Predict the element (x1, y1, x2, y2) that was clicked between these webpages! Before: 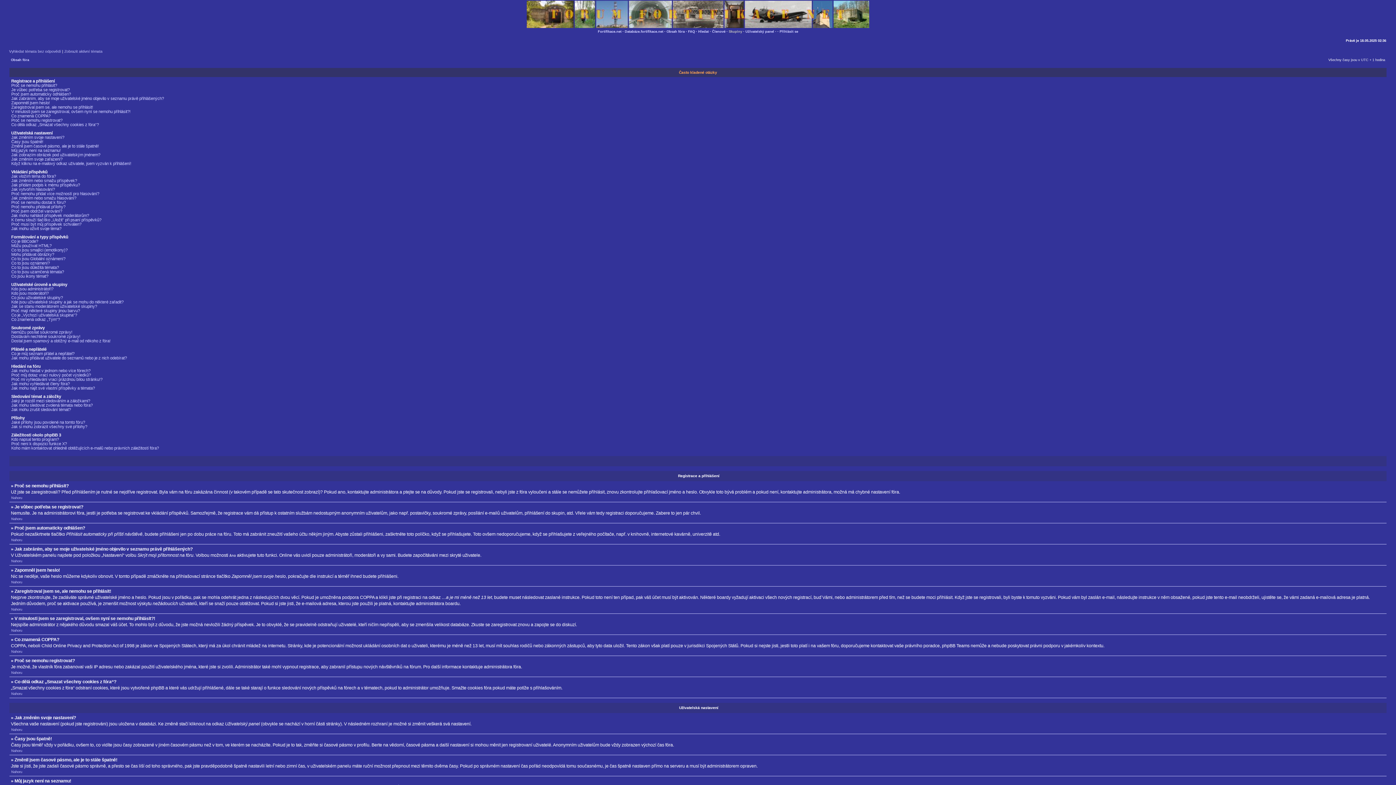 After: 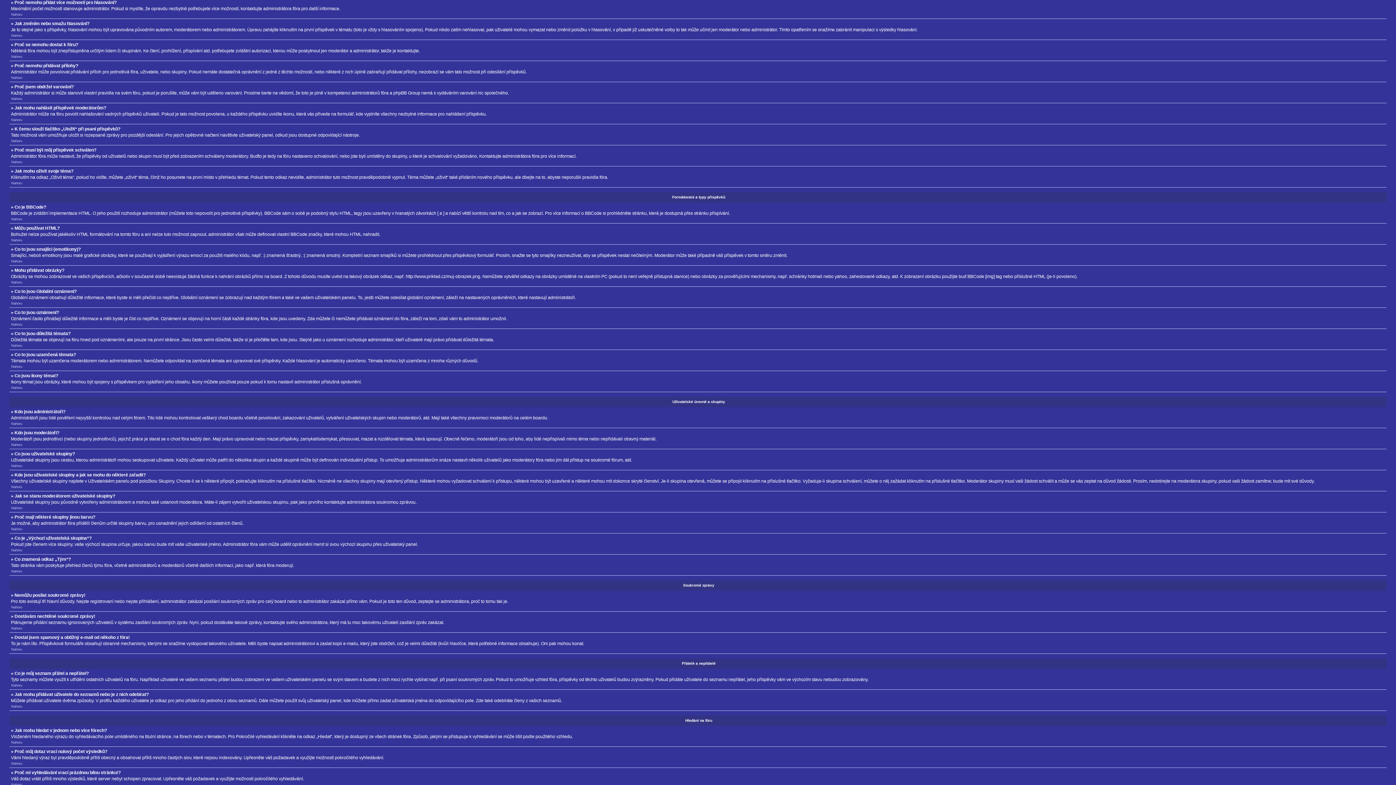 Action: label: Proč nemohu přidat více možností pro hlasování? bbox: (11, 191, 99, 196)